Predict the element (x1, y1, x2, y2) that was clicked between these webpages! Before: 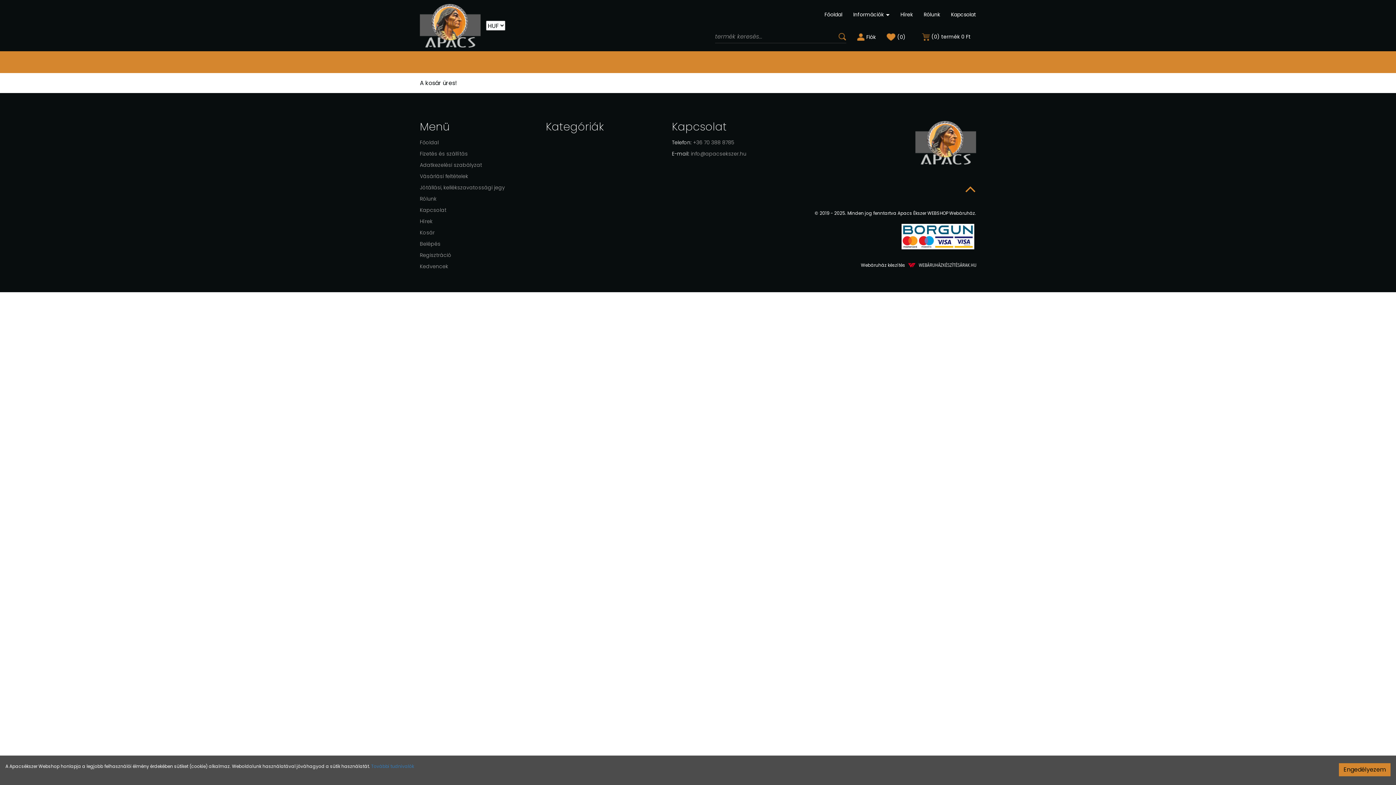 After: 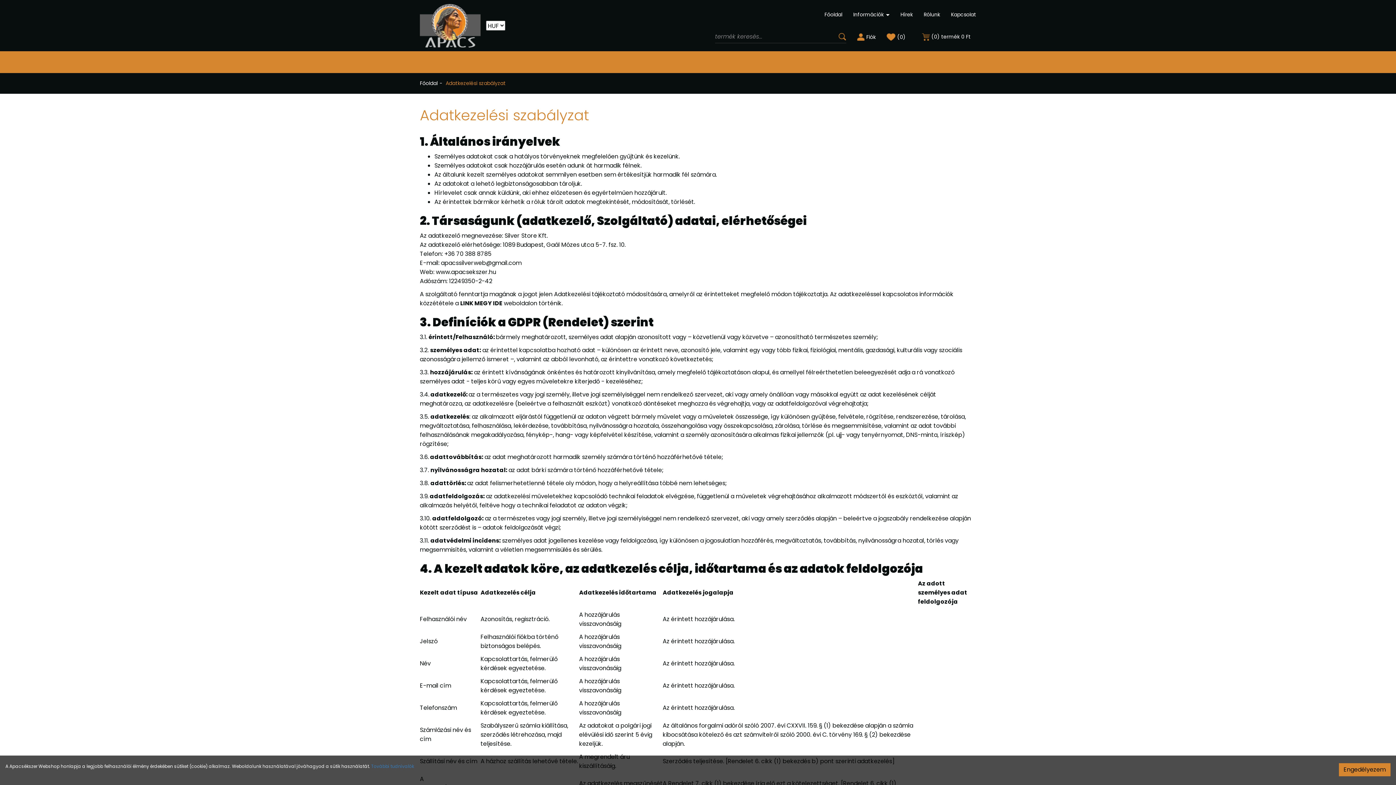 Action: label: További tudnivalók bbox: (371, 763, 414, 769)